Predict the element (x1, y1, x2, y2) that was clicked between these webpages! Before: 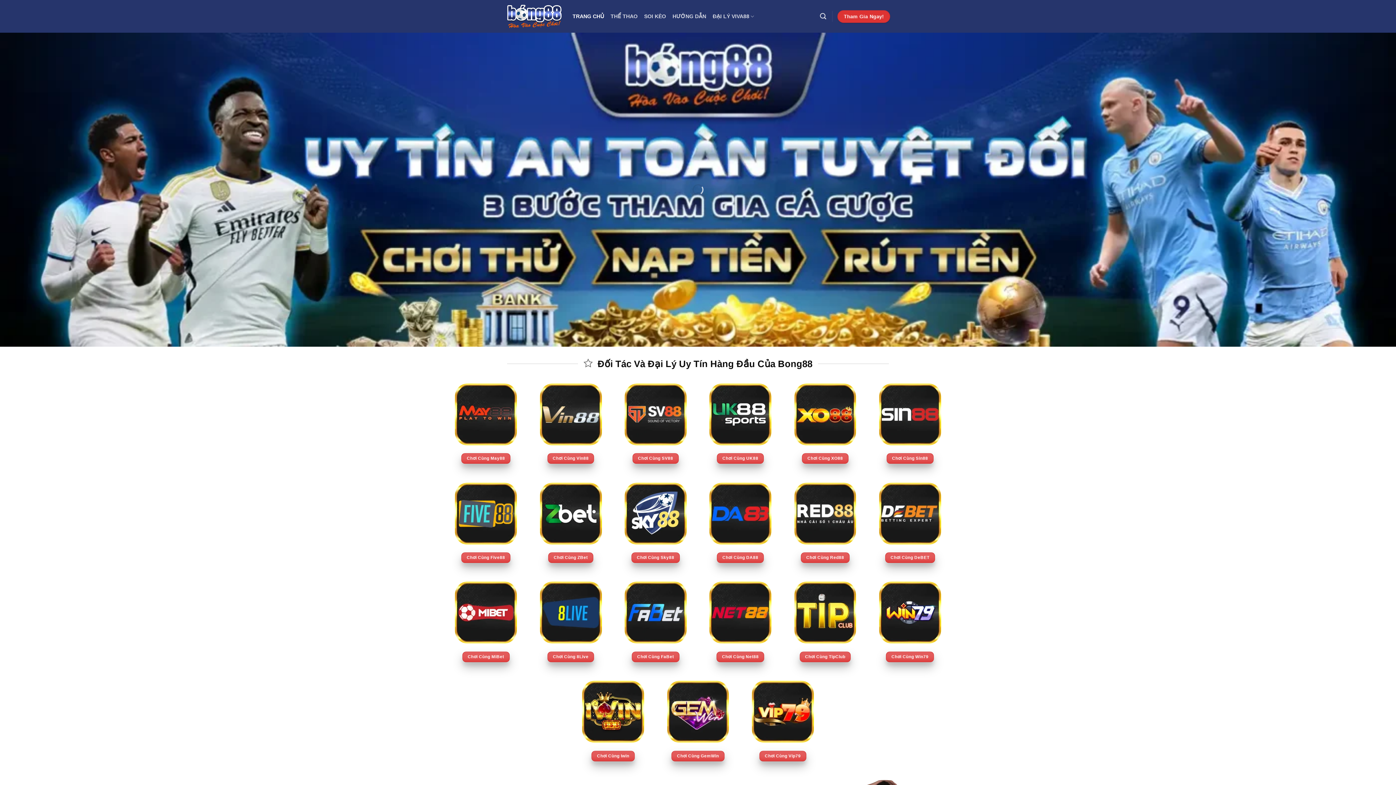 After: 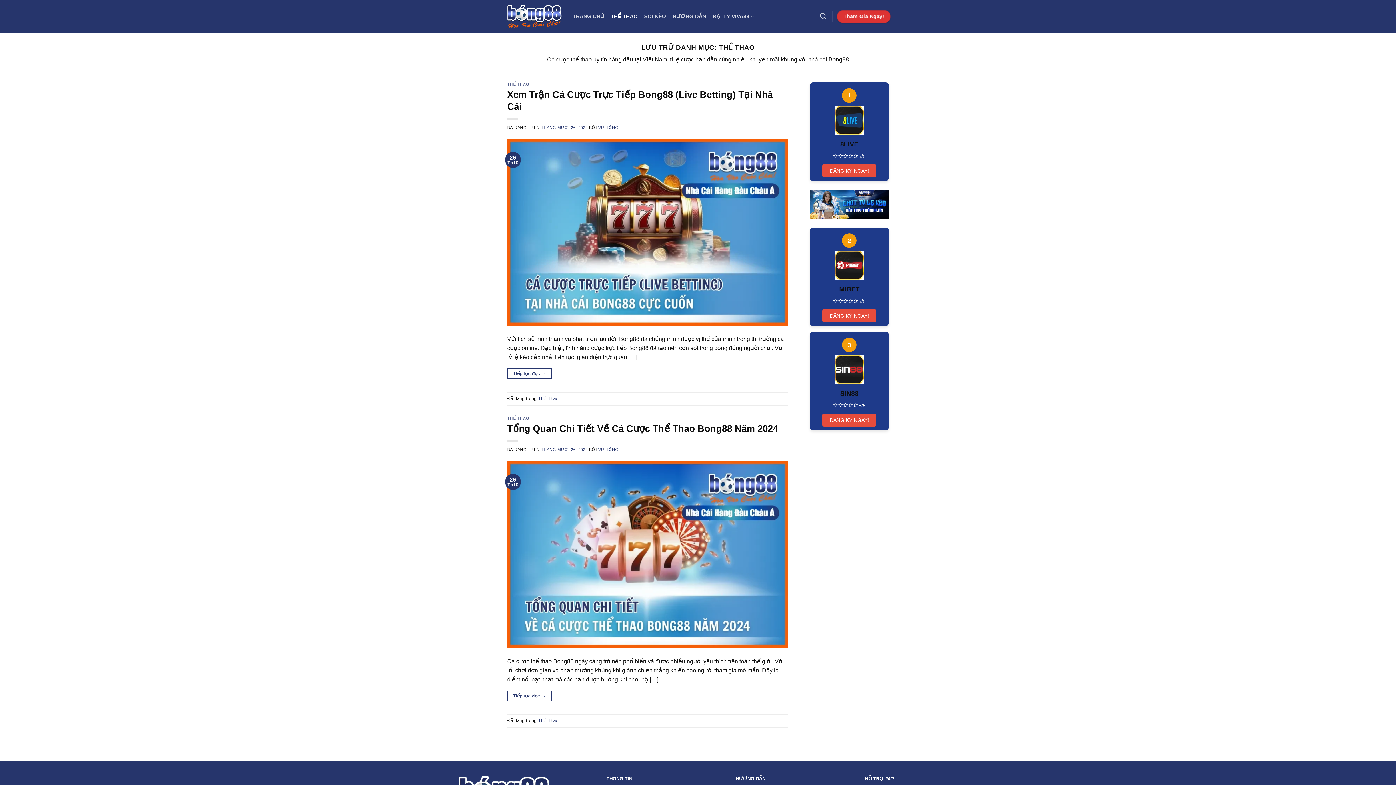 Action: label: THỂ THAO bbox: (610, 9, 637, 22)